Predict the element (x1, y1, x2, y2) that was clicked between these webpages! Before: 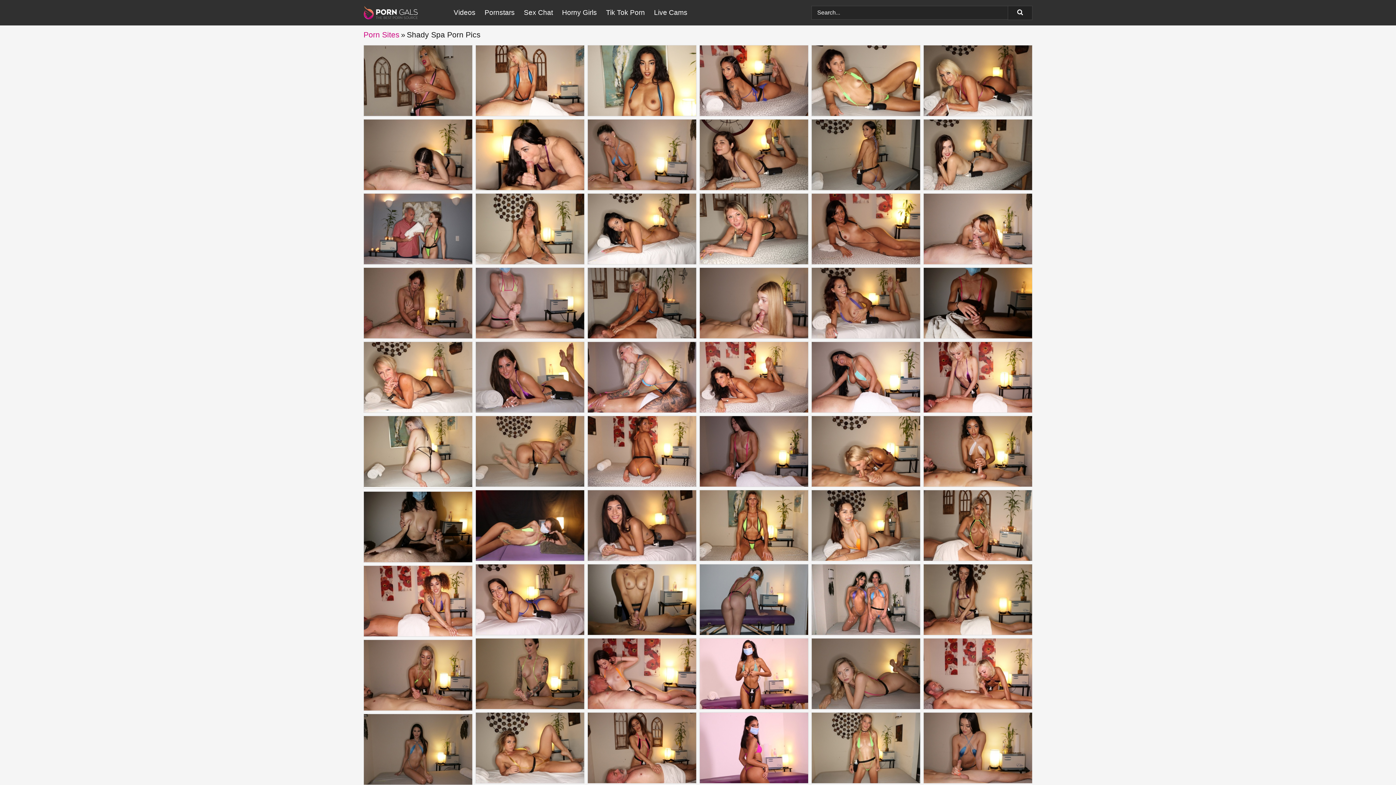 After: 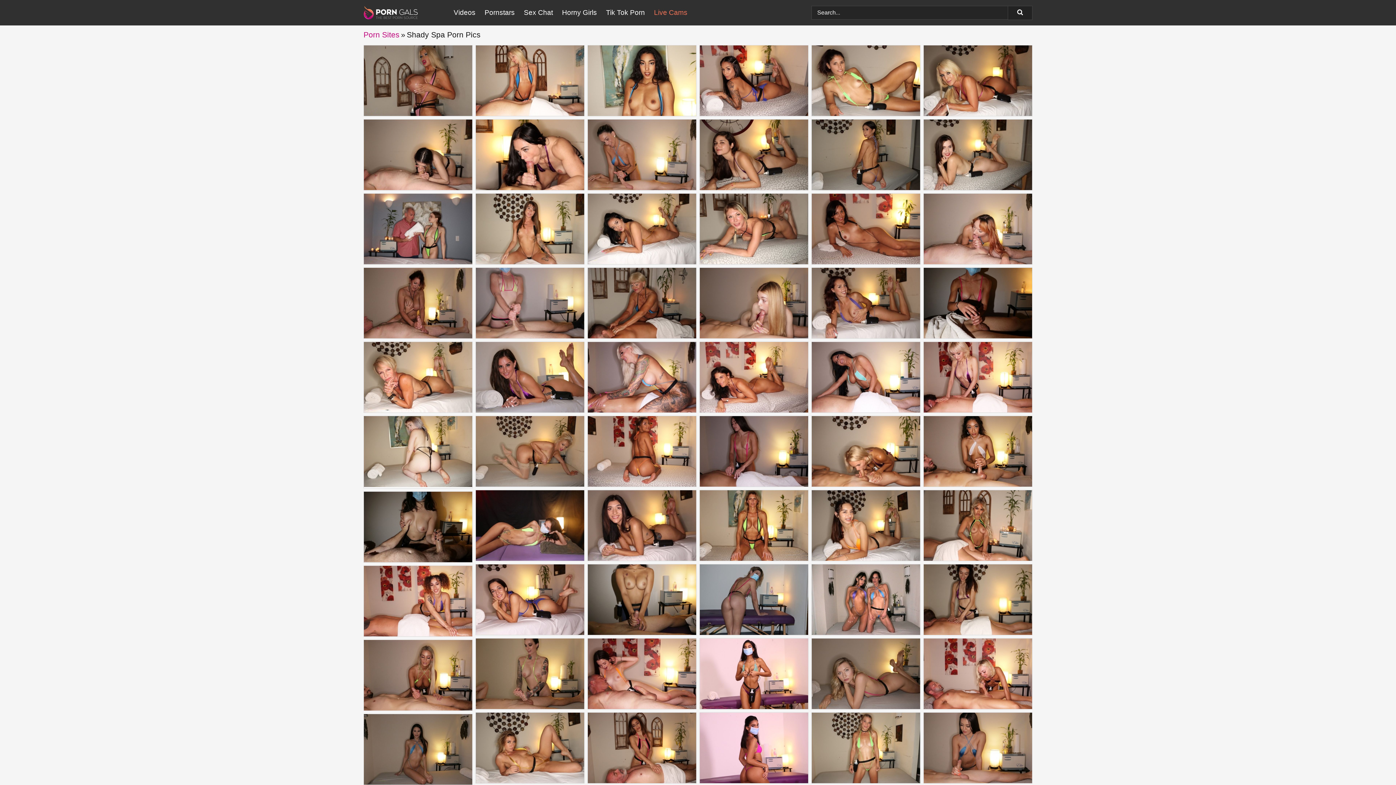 Action: label: Live Cams bbox: (654, 0, 696, 25)